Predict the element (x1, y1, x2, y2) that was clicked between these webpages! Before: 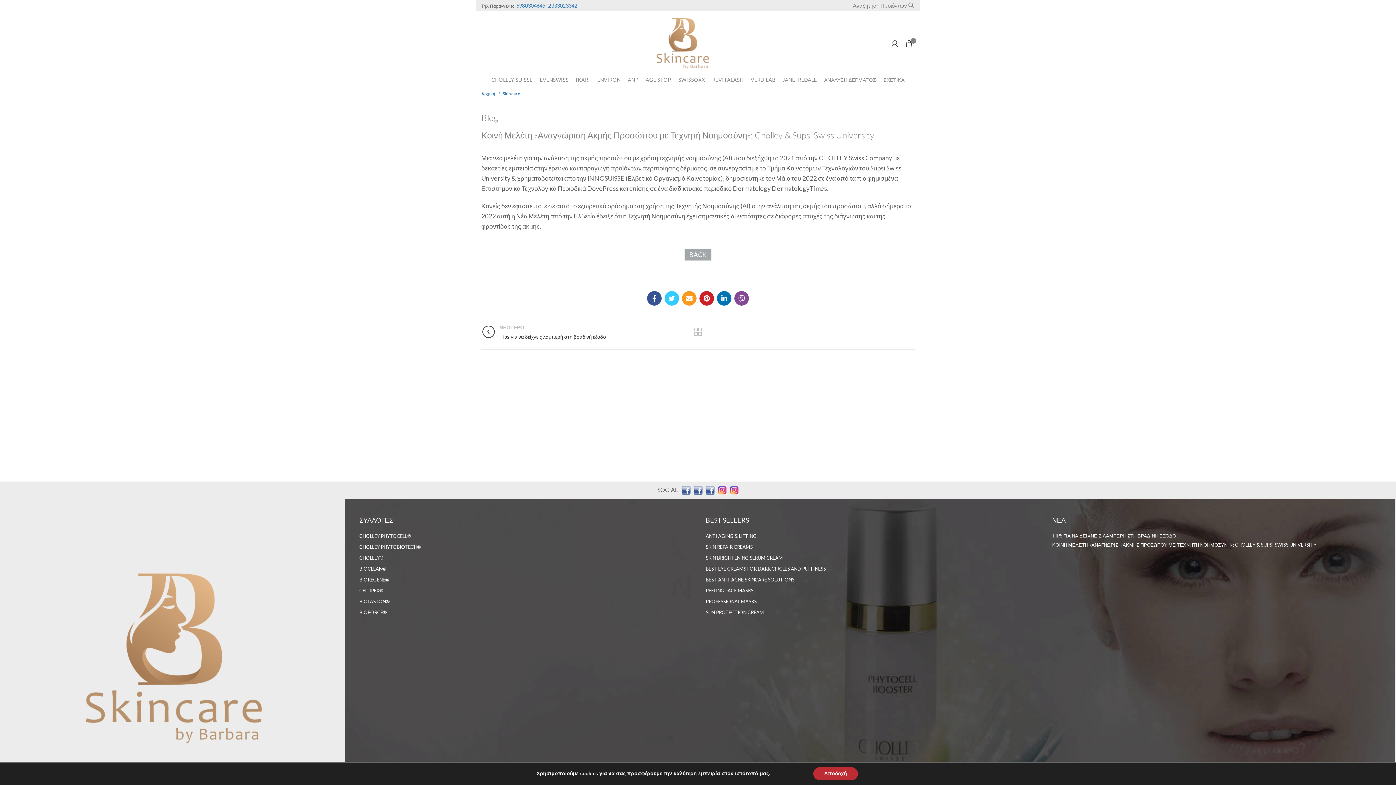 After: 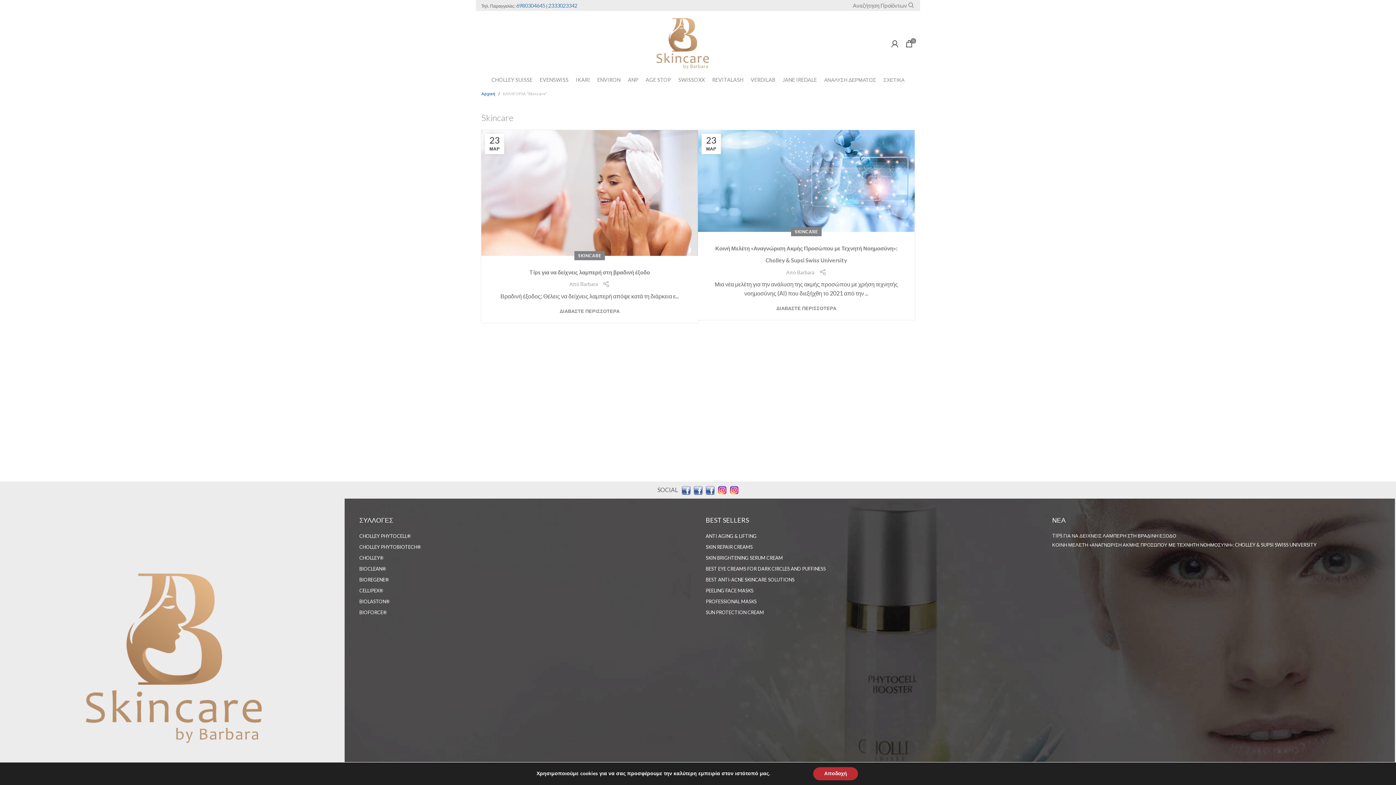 Action: label: Skincare bbox: (502, 91, 520, 96)